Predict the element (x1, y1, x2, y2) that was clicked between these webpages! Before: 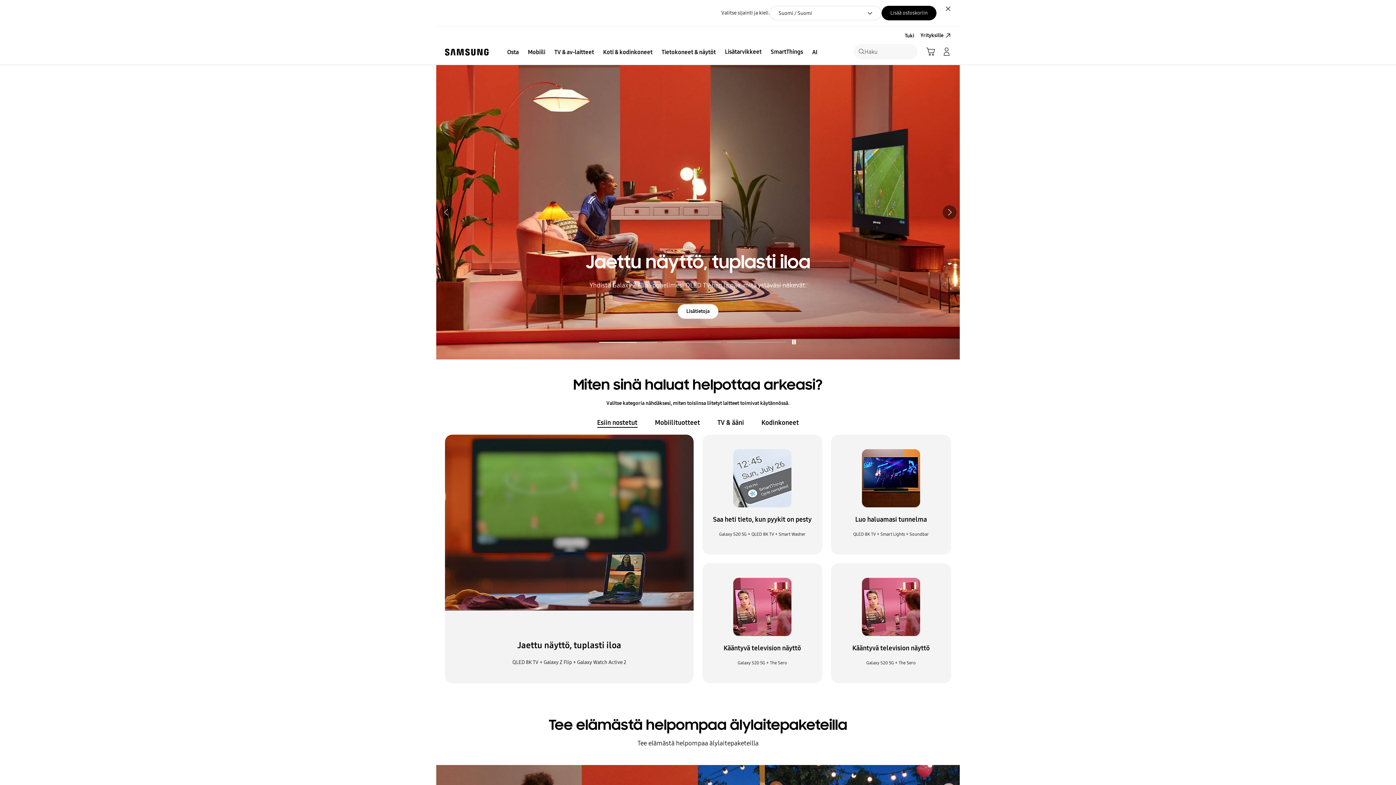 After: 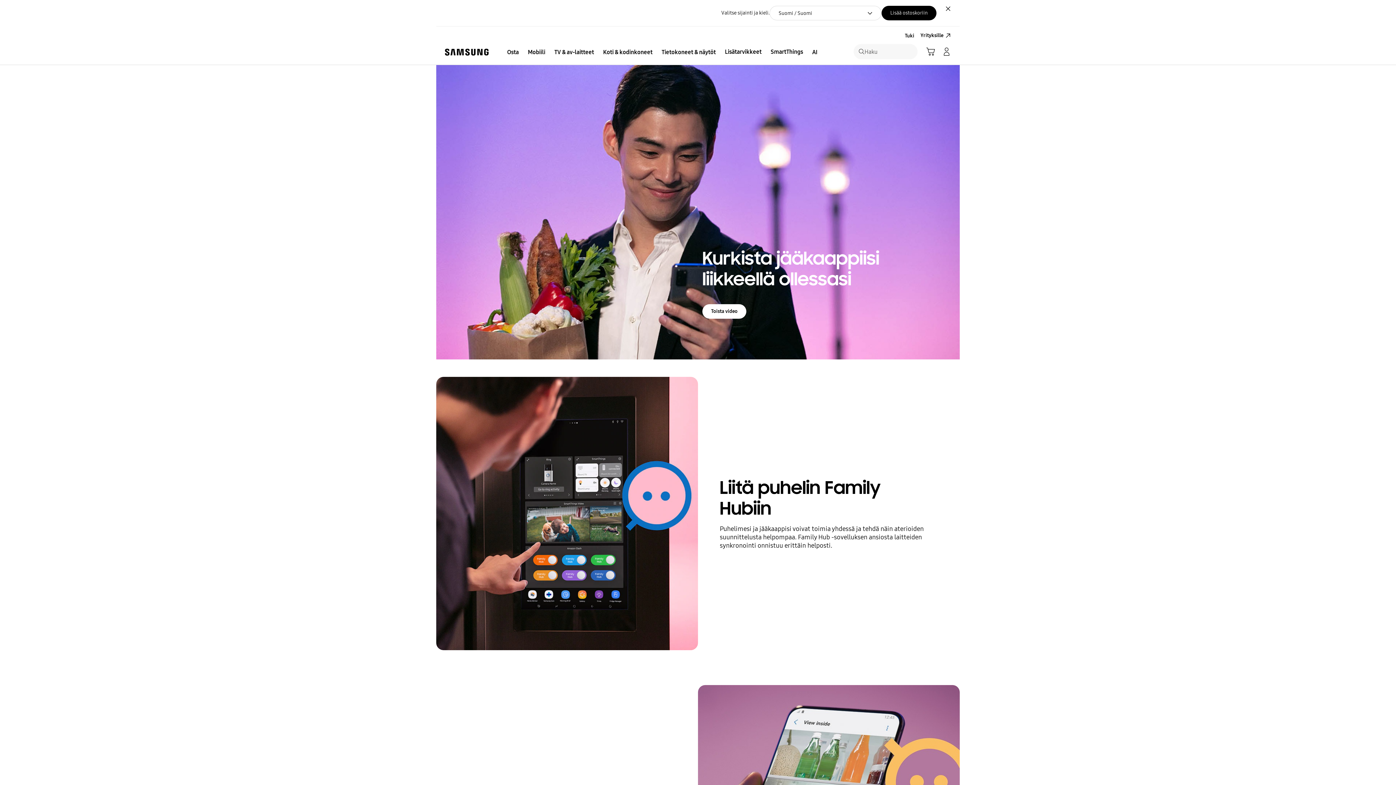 Action: label: Lisätietoja bbox: (677, 304, 718, 318)